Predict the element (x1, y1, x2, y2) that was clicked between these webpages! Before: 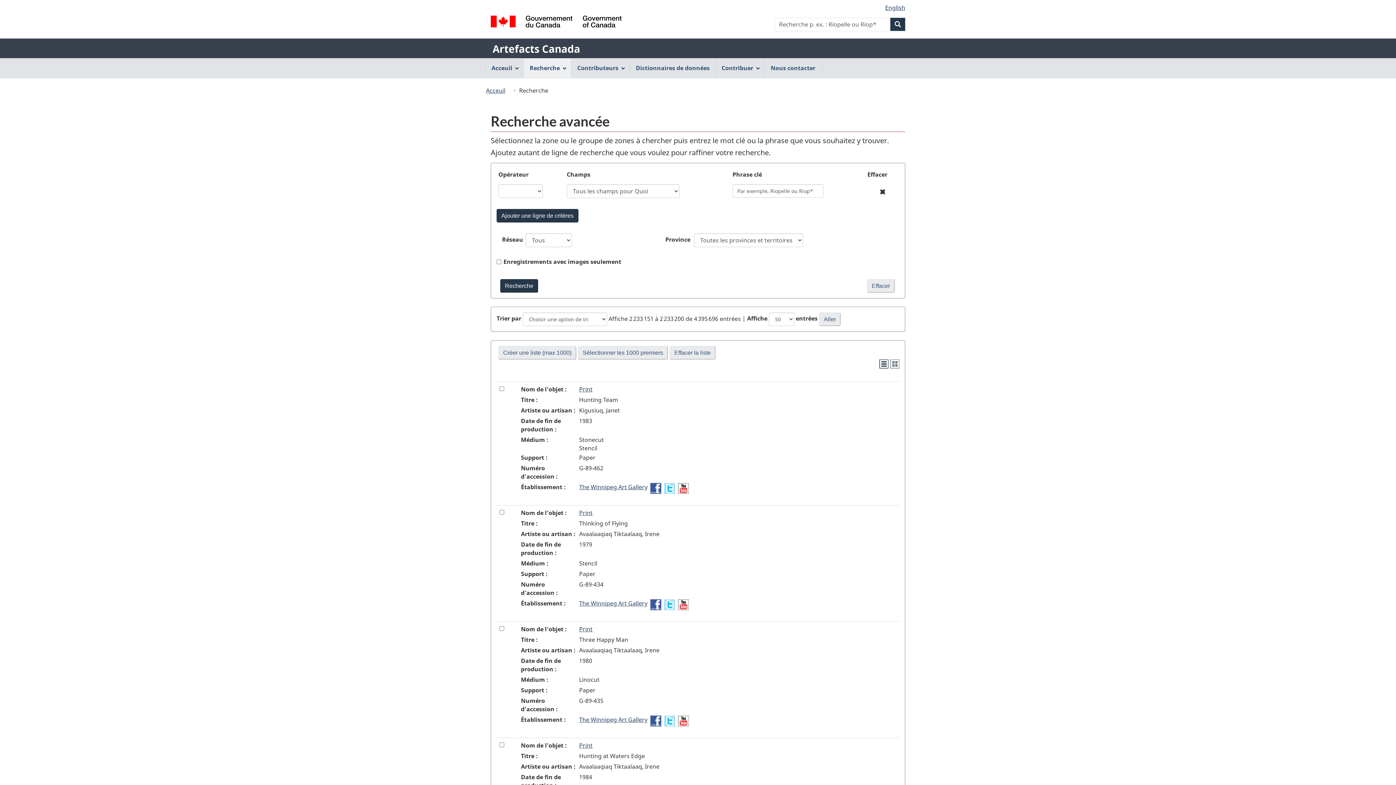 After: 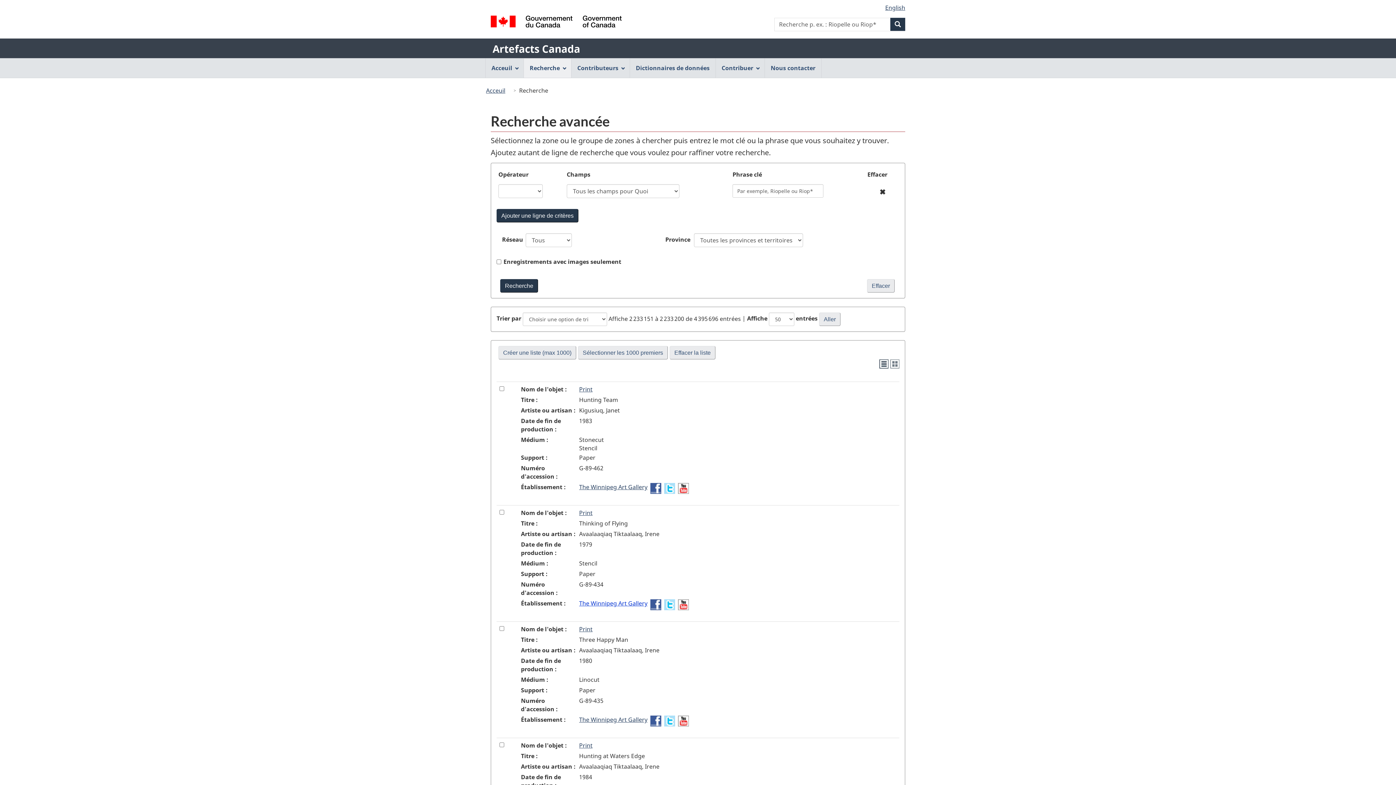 Action: bbox: (579, 599, 647, 607) label: The Winnipeg Art Gallery